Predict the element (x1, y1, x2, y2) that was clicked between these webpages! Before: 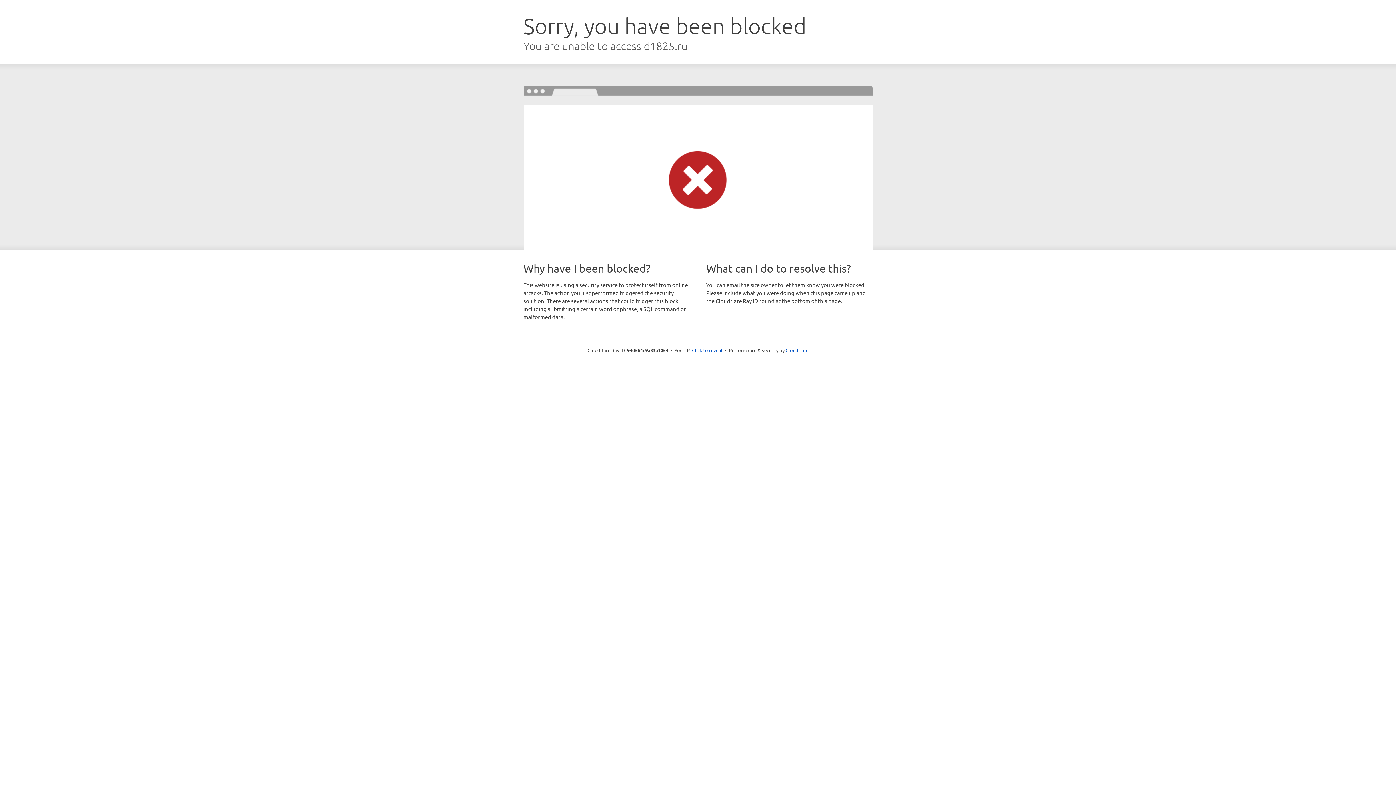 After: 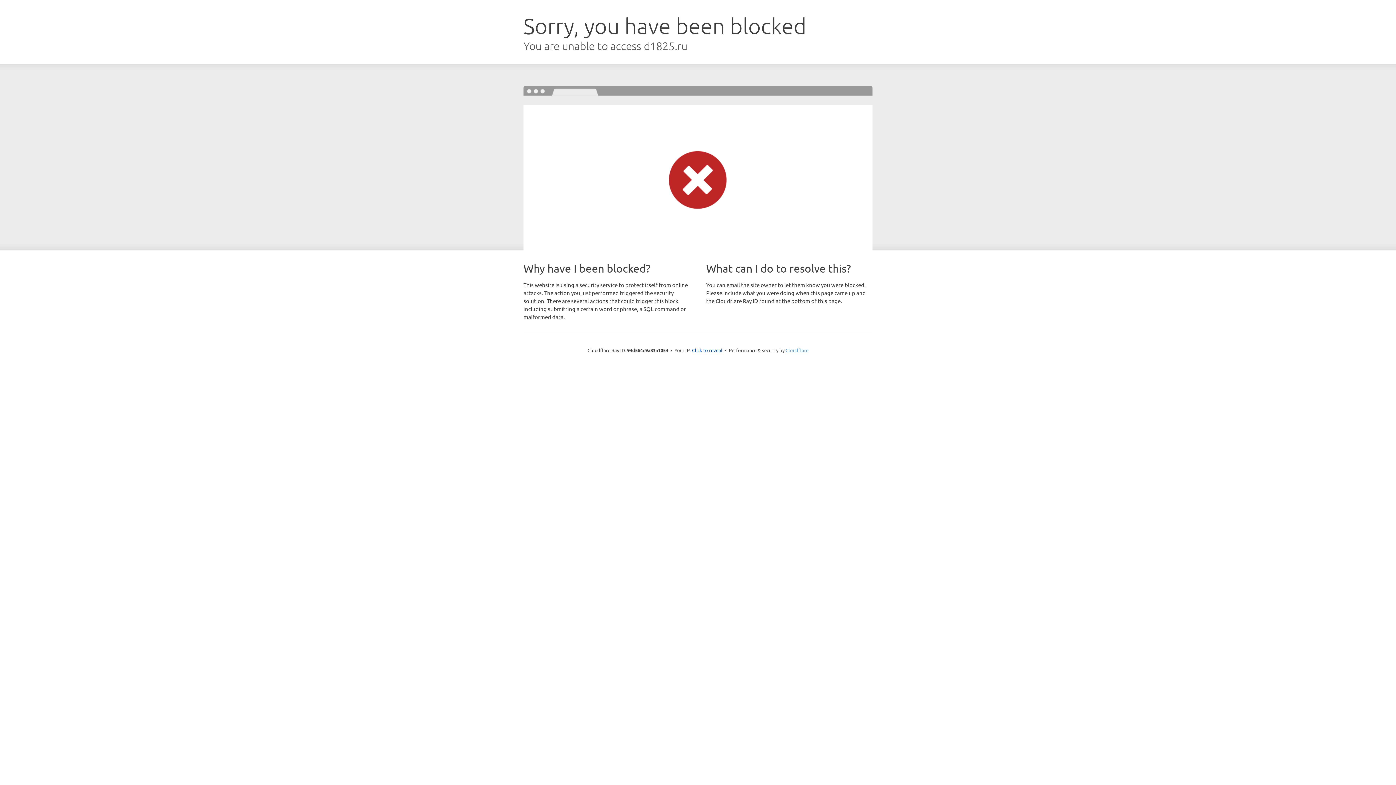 Action: bbox: (785, 347, 808, 353) label: Cloudflare